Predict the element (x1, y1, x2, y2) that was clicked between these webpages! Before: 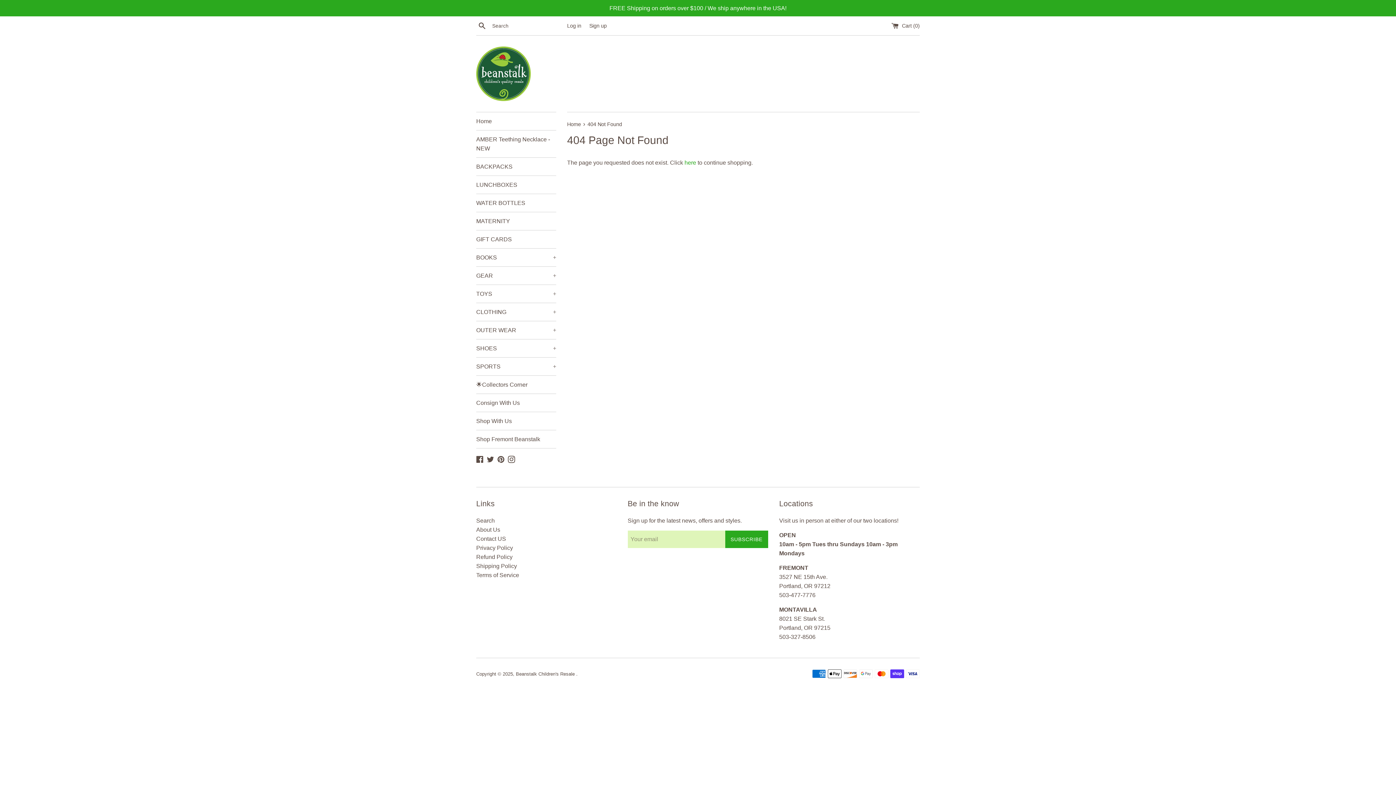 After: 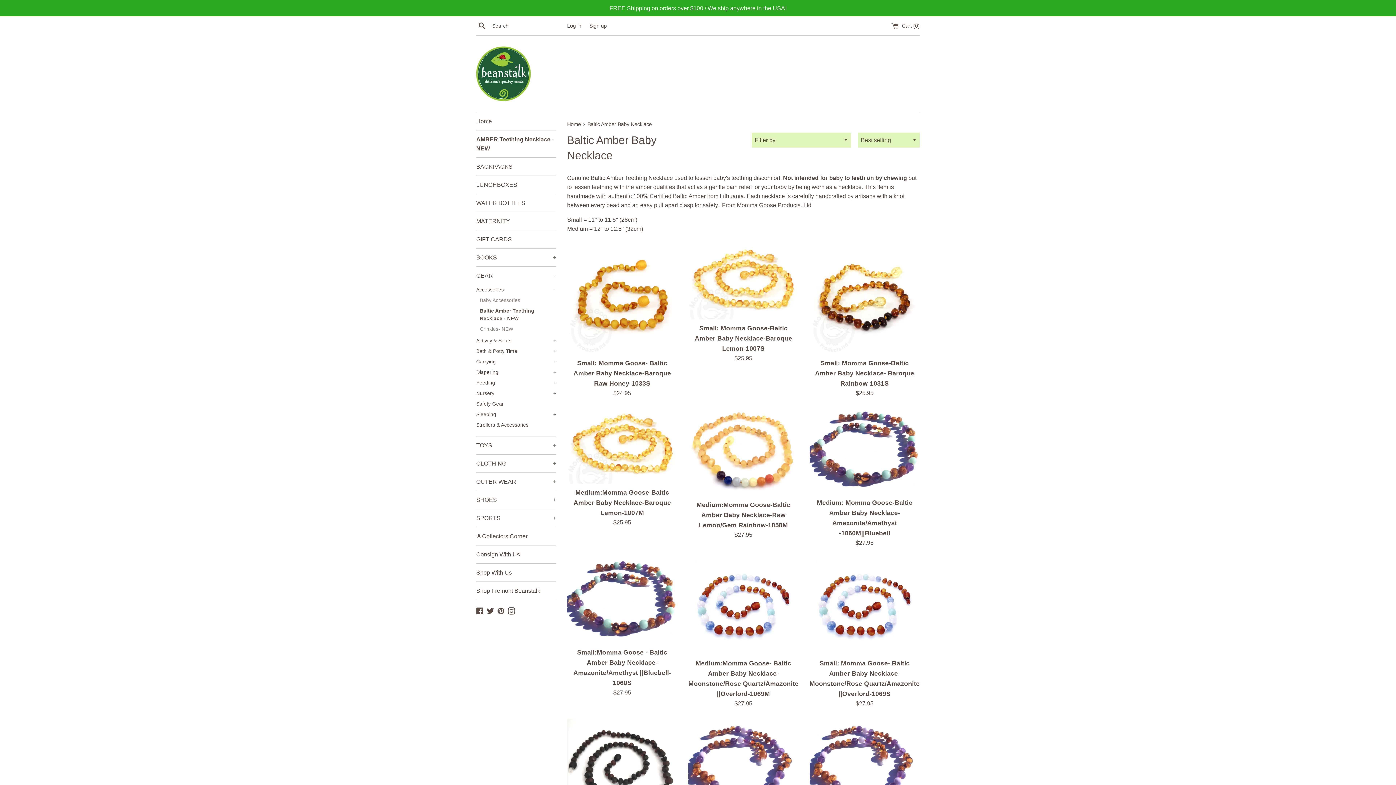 Action: label: AMBER Teething Necklace - NEW bbox: (476, 130, 556, 157)